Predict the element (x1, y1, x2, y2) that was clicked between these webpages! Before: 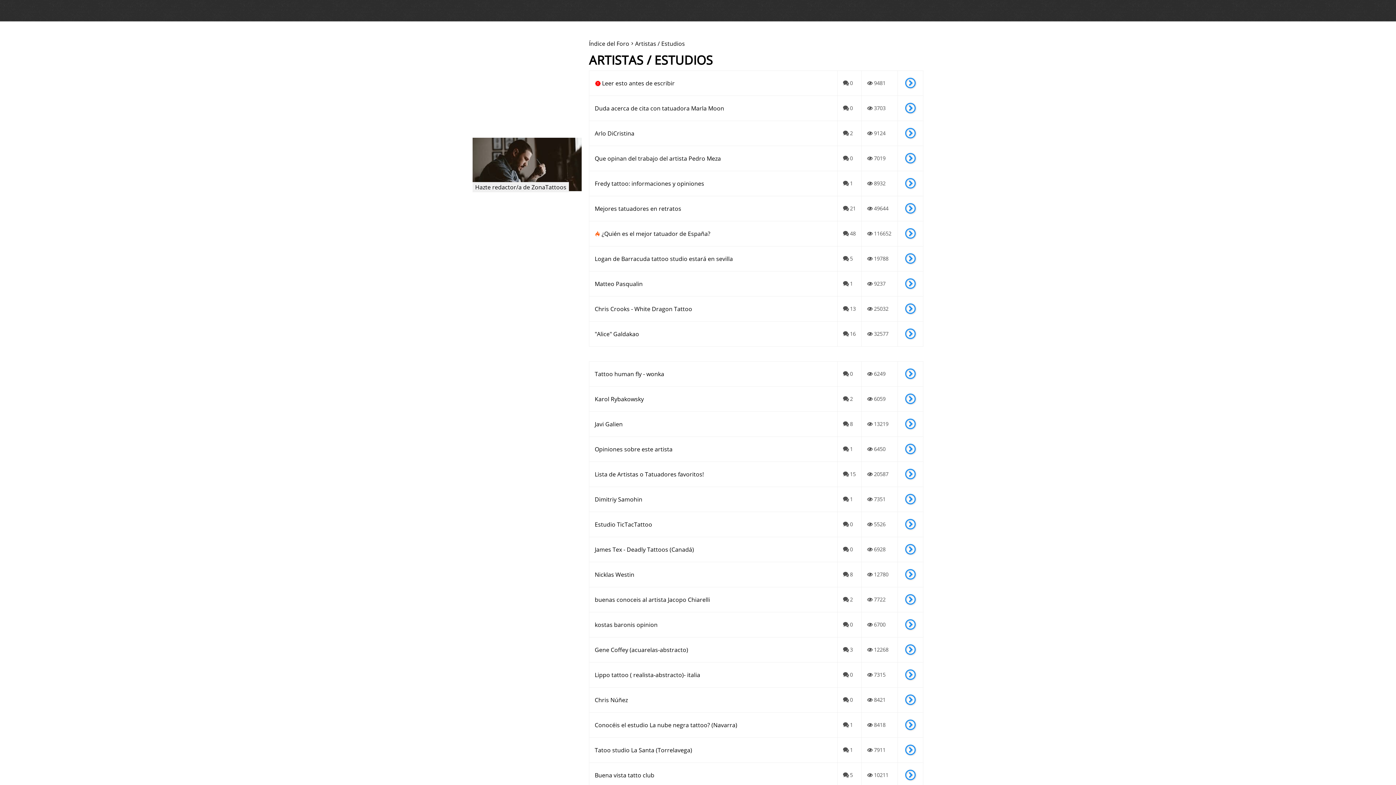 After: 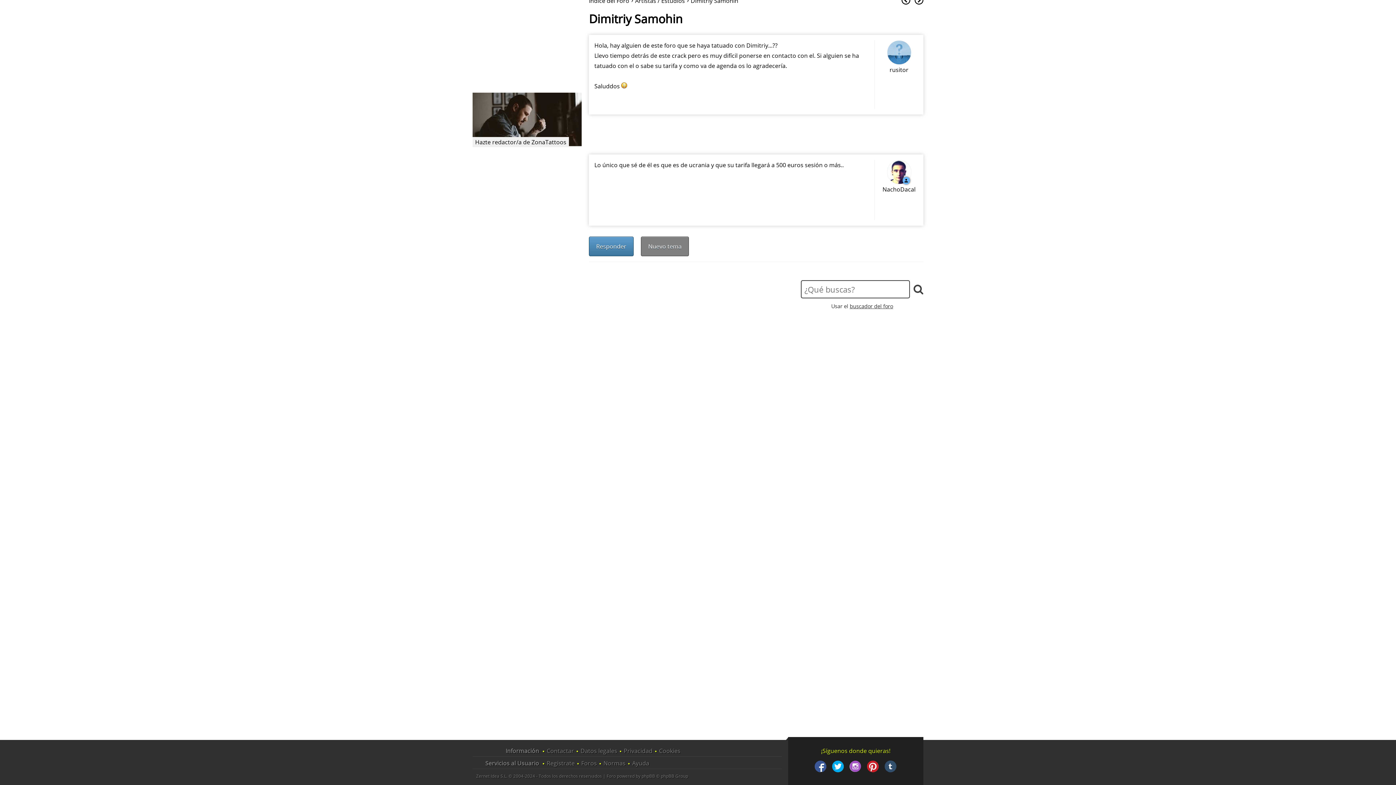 Action: bbox: (905, 494, 916, 504)